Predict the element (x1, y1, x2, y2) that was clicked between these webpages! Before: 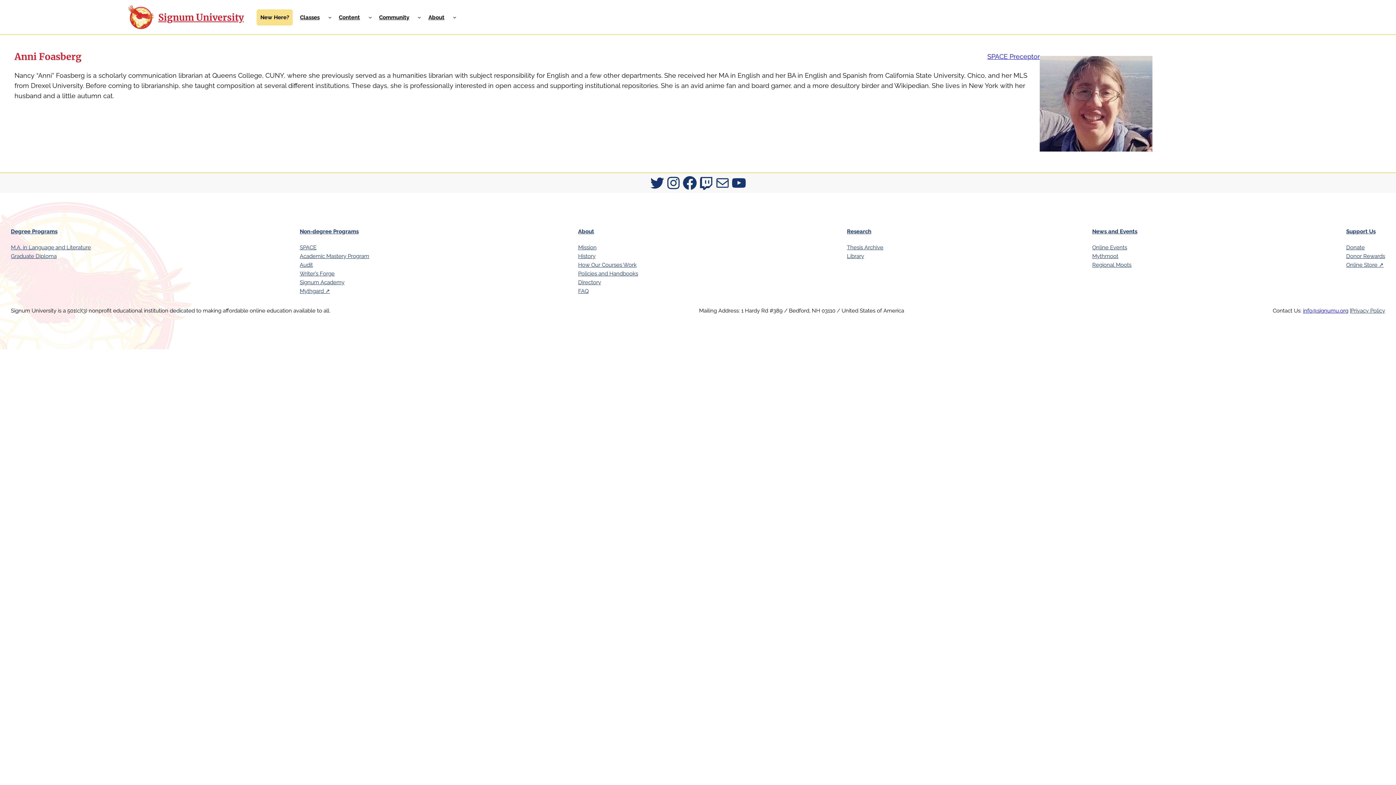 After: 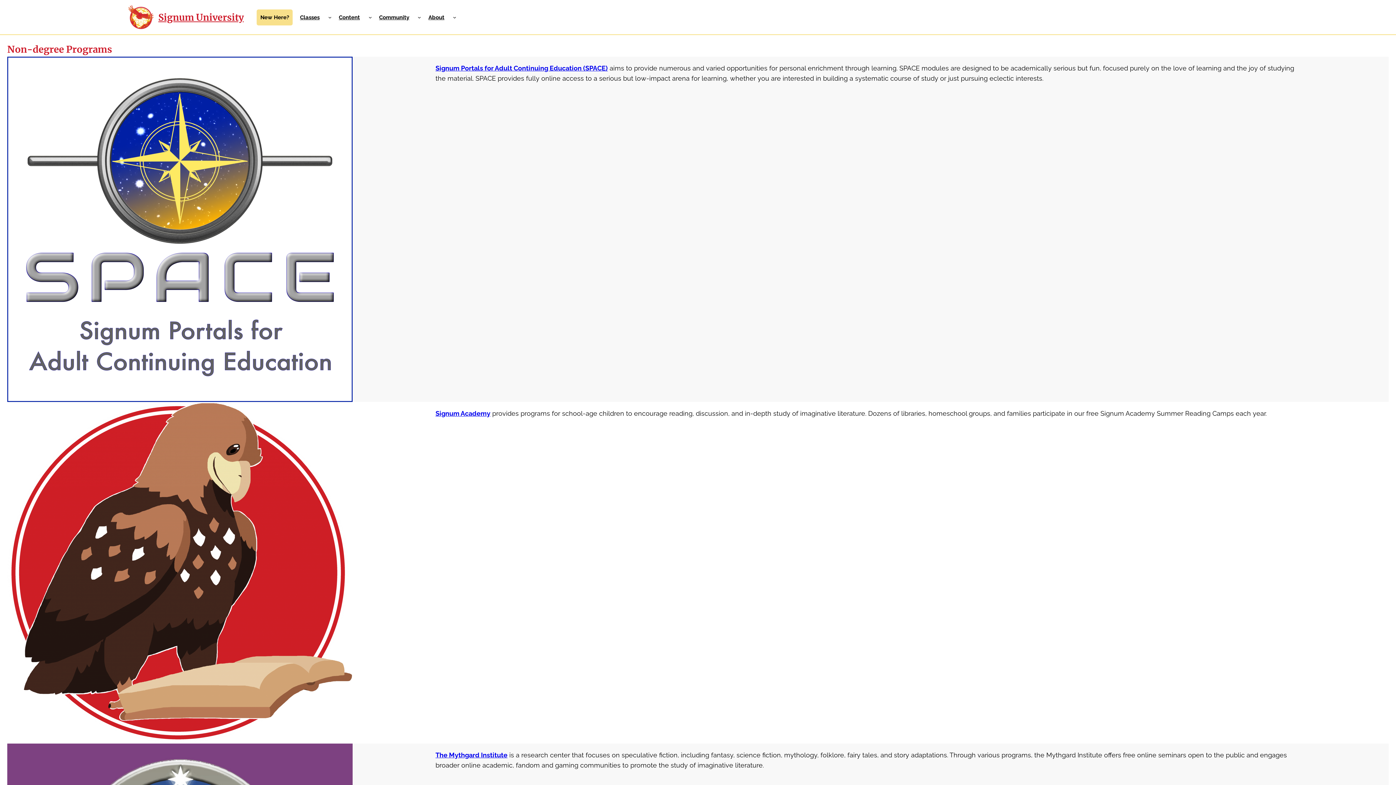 Action: label: Non-degree Programs bbox: (299, 227, 358, 235)